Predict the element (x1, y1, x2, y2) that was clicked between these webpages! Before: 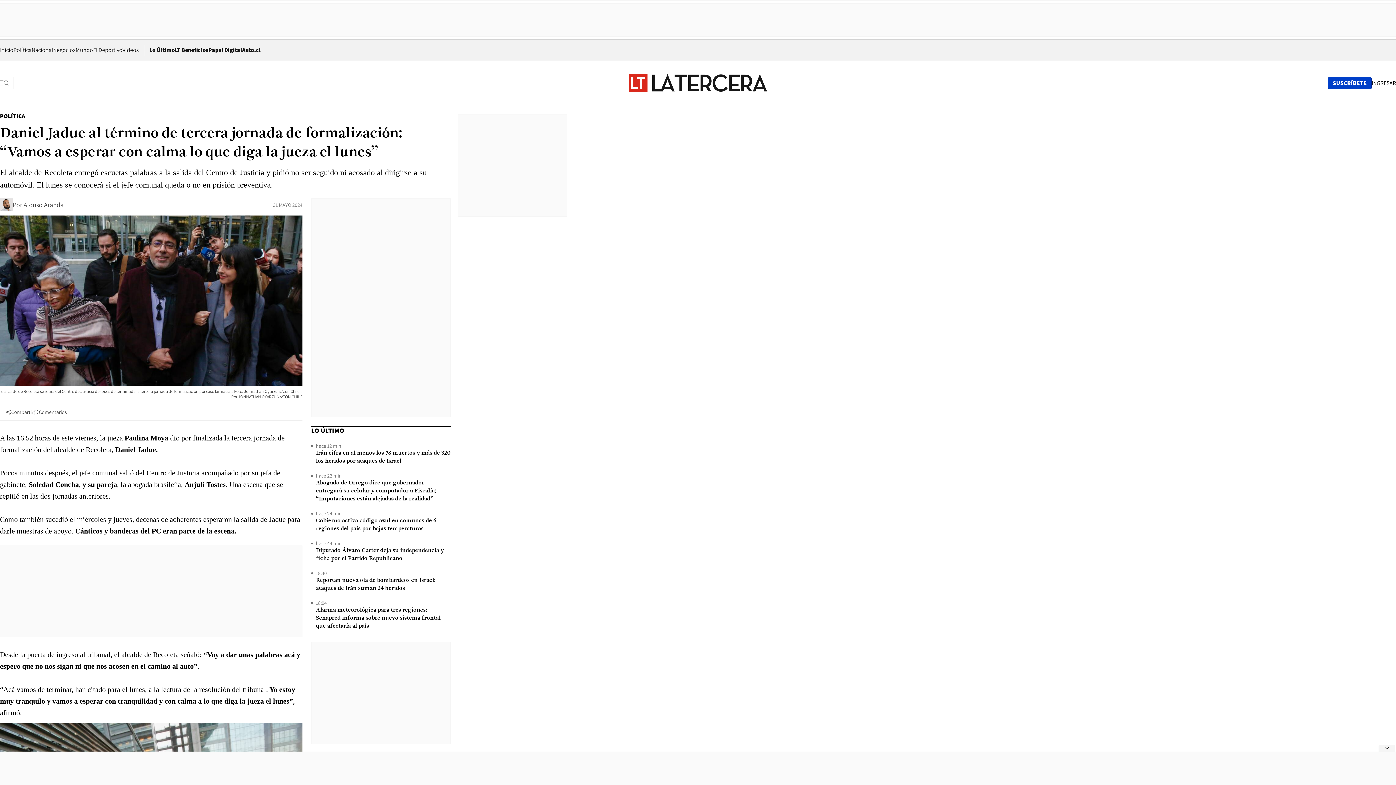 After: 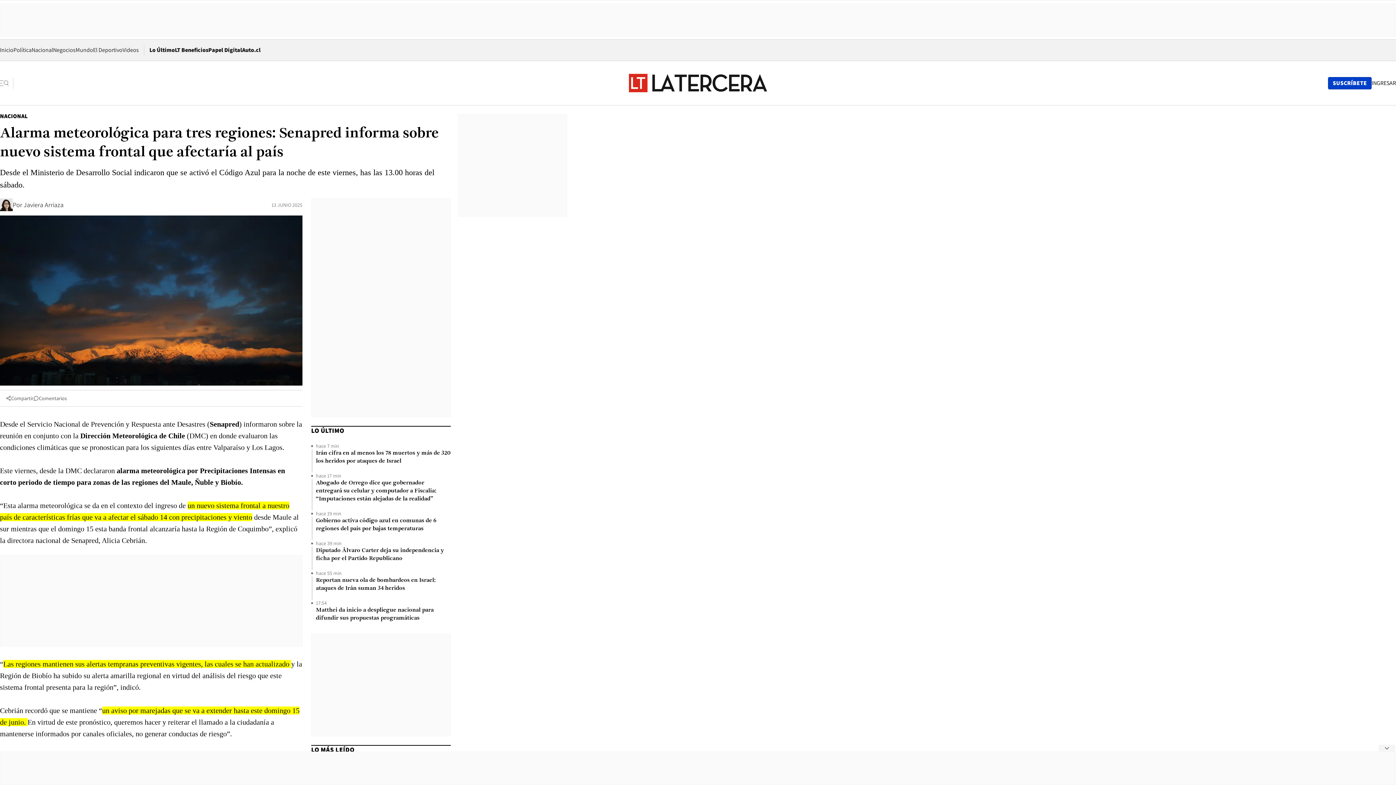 Action: bbox: (316, 606, 450, 630) label: Alarma meteorológica para tres regiones: Senapred informa sobre nuevo sistema frontal que afectaría al país